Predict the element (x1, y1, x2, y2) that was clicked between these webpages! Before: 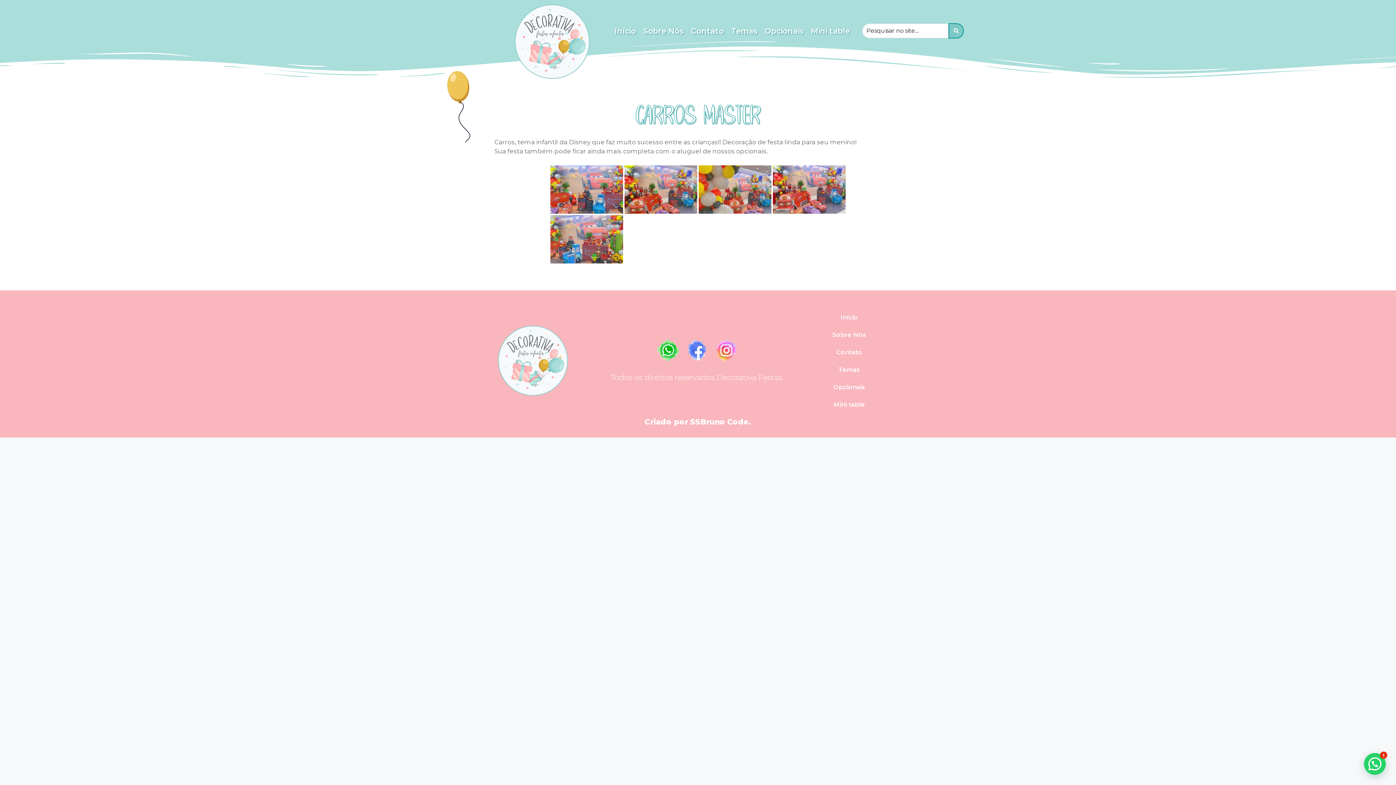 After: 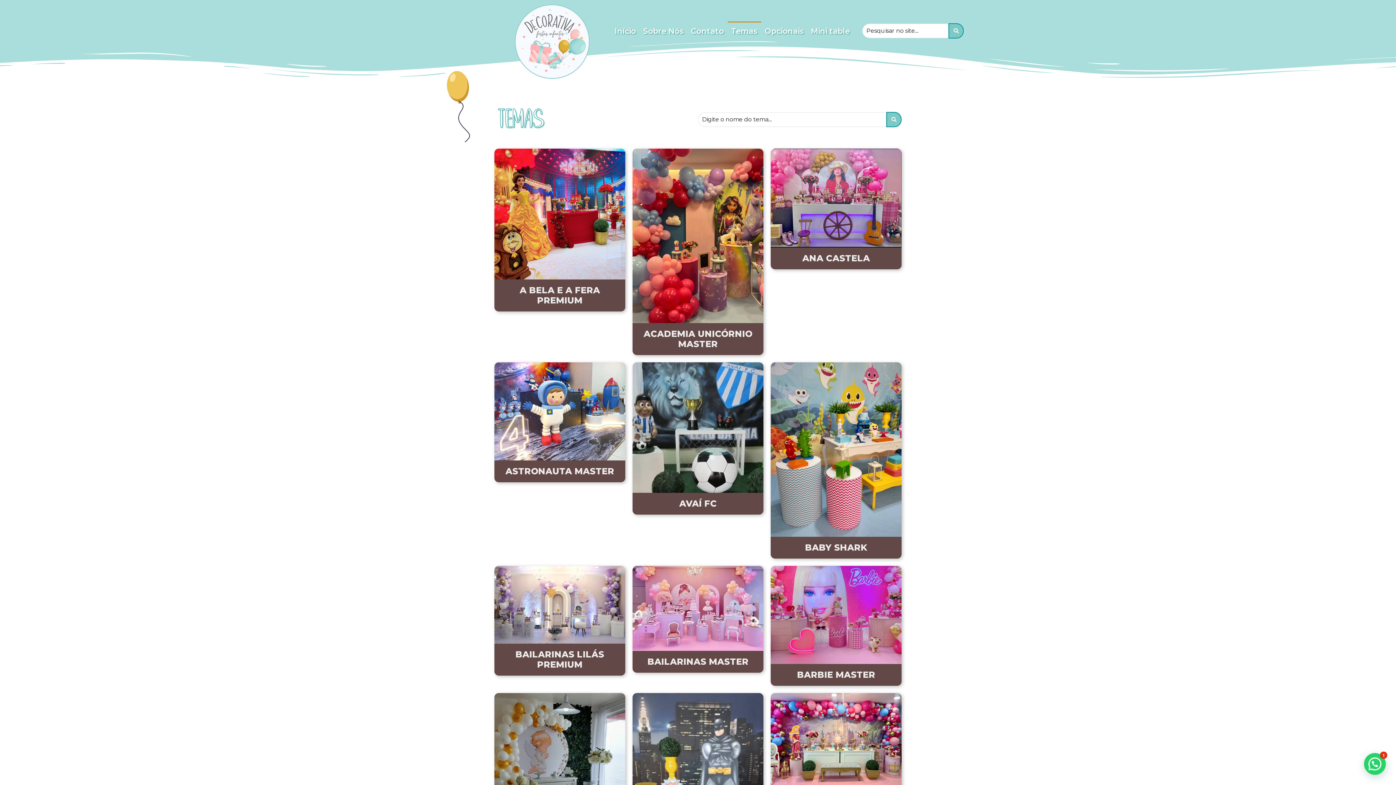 Action: label: Temas bbox: (802, 360, 896, 378)